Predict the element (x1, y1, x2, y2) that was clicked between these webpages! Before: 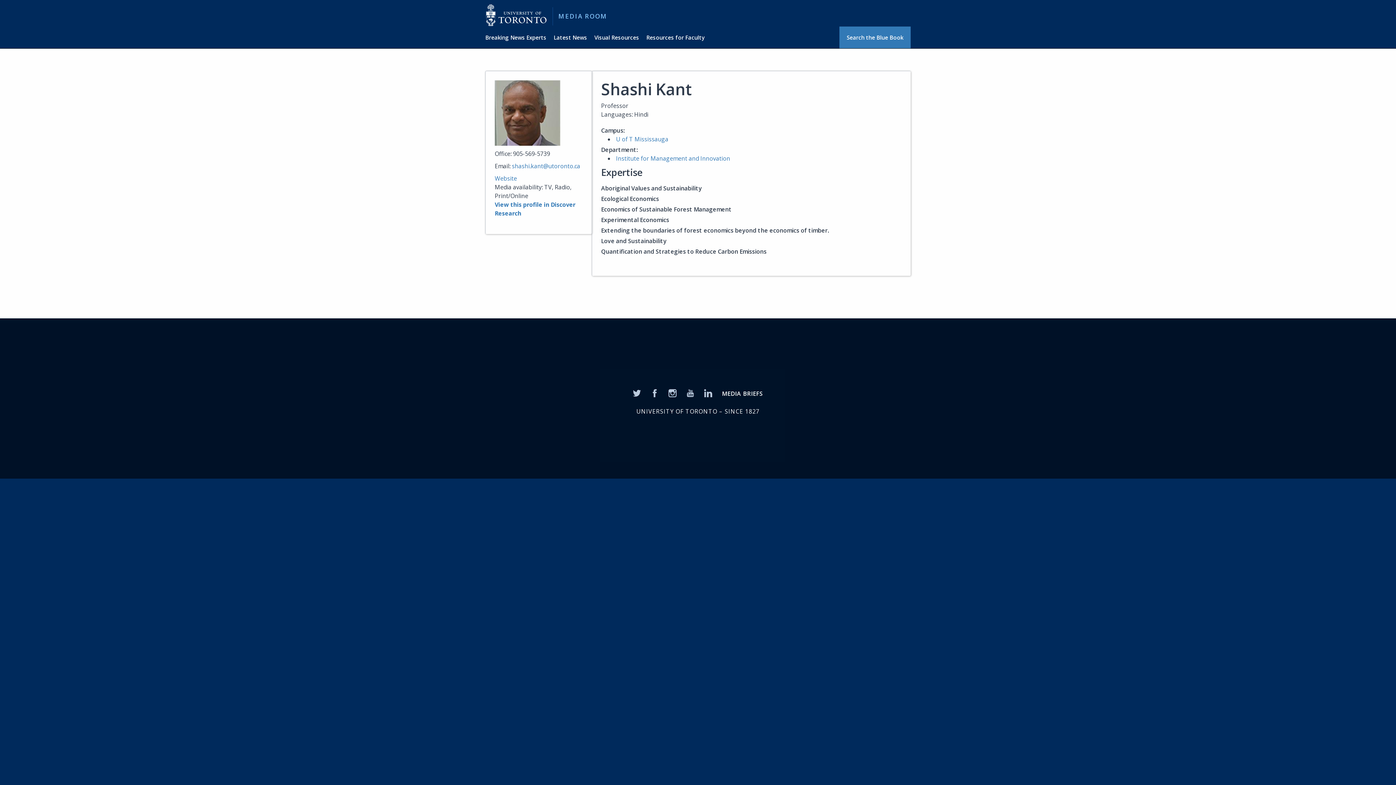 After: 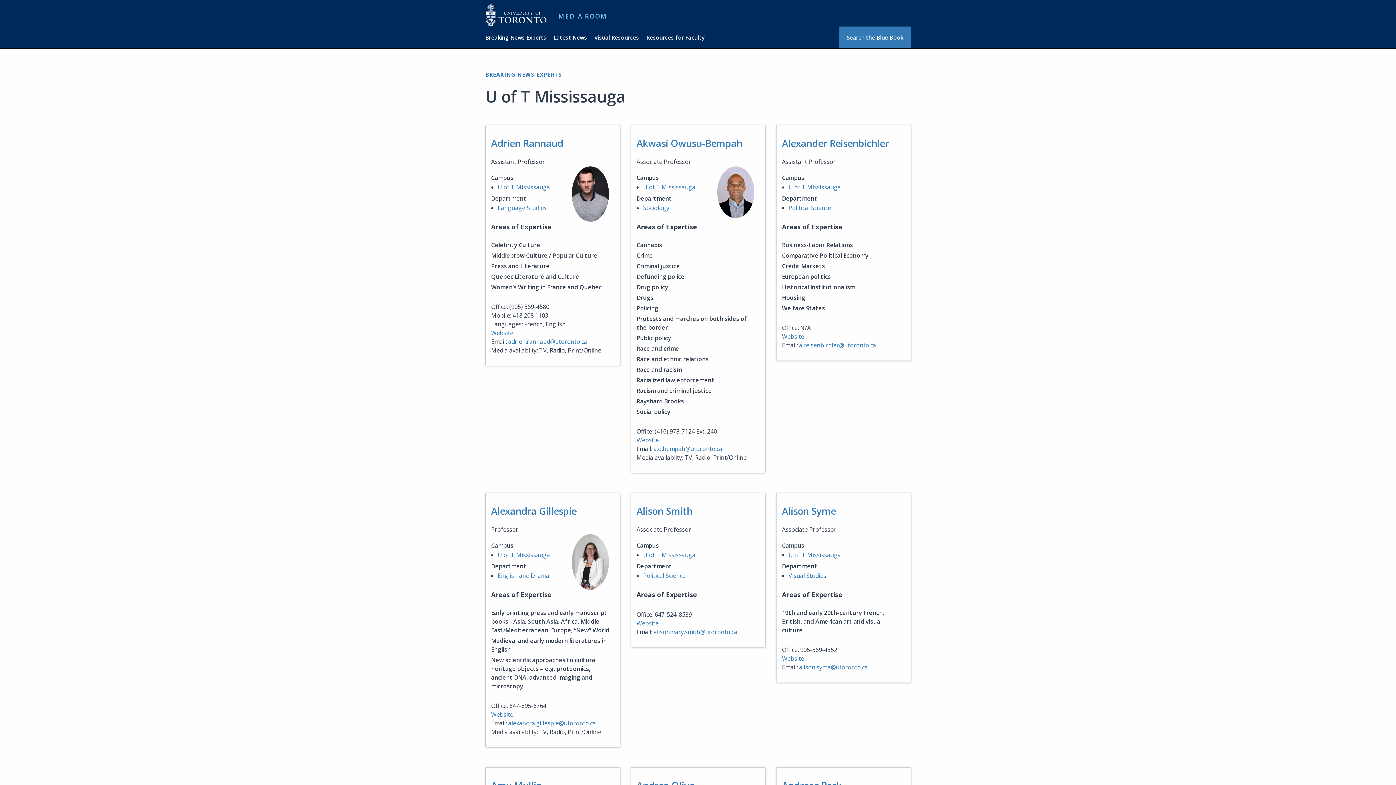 Action: label: U of T Mississauga bbox: (616, 135, 668, 143)